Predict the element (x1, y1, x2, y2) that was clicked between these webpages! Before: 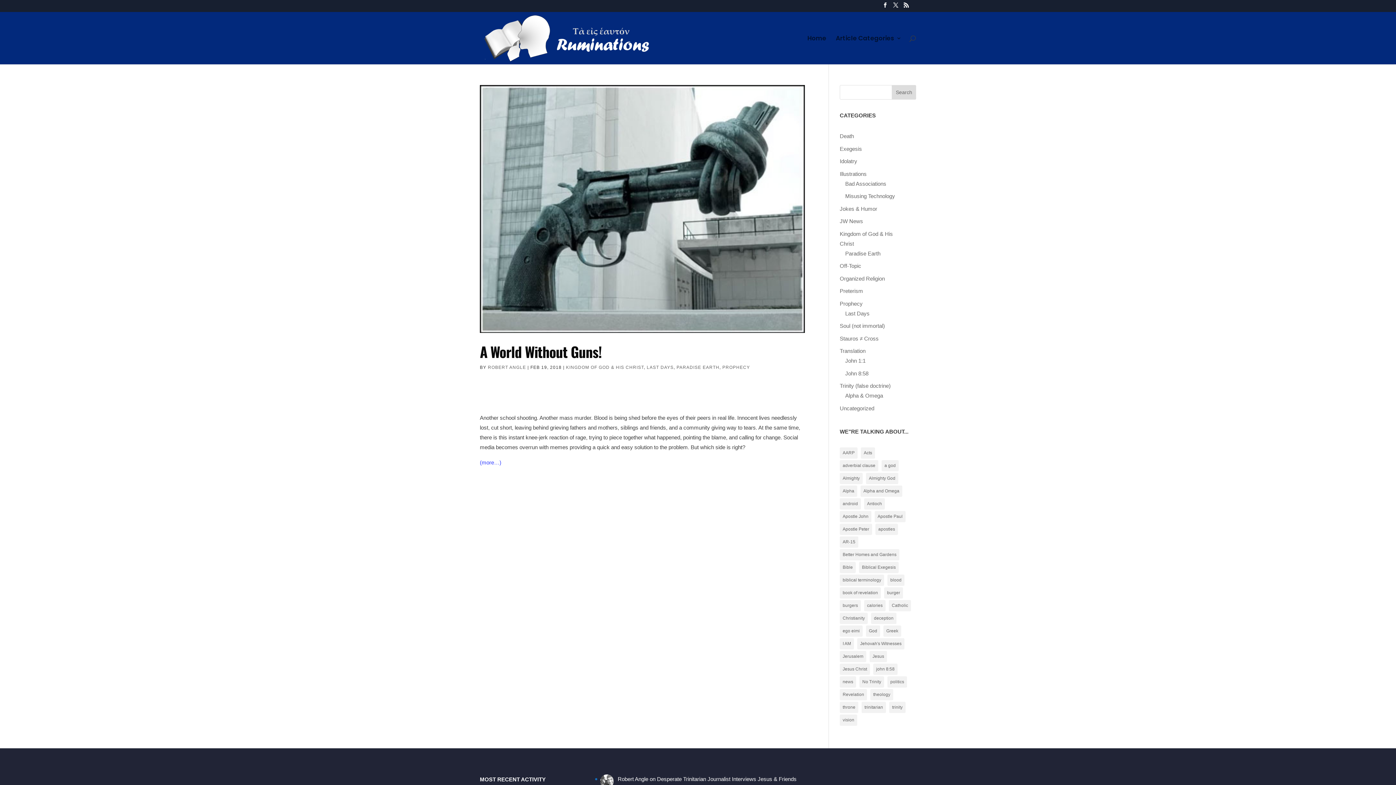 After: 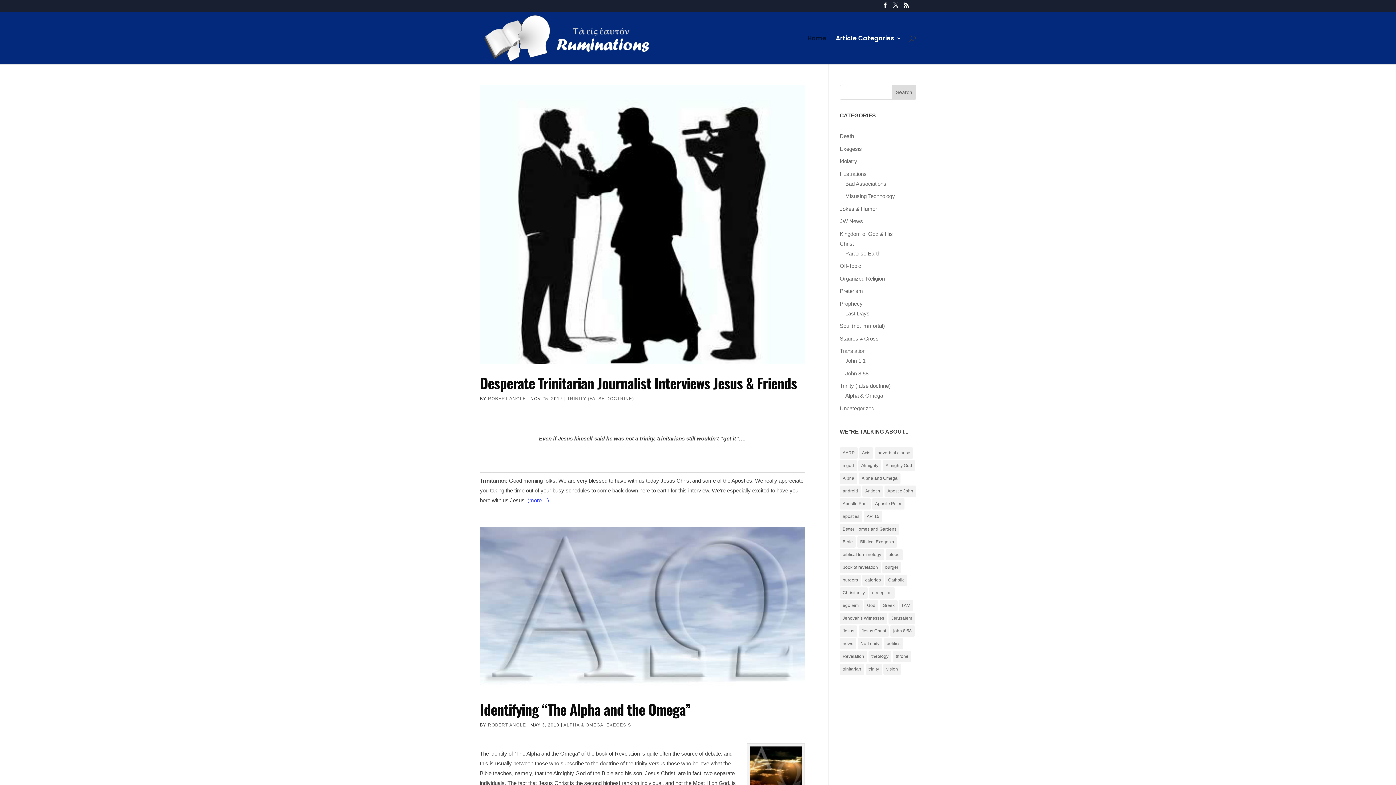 Action: label: Trinity (false doctrine) bbox: (840, 382, 890, 389)